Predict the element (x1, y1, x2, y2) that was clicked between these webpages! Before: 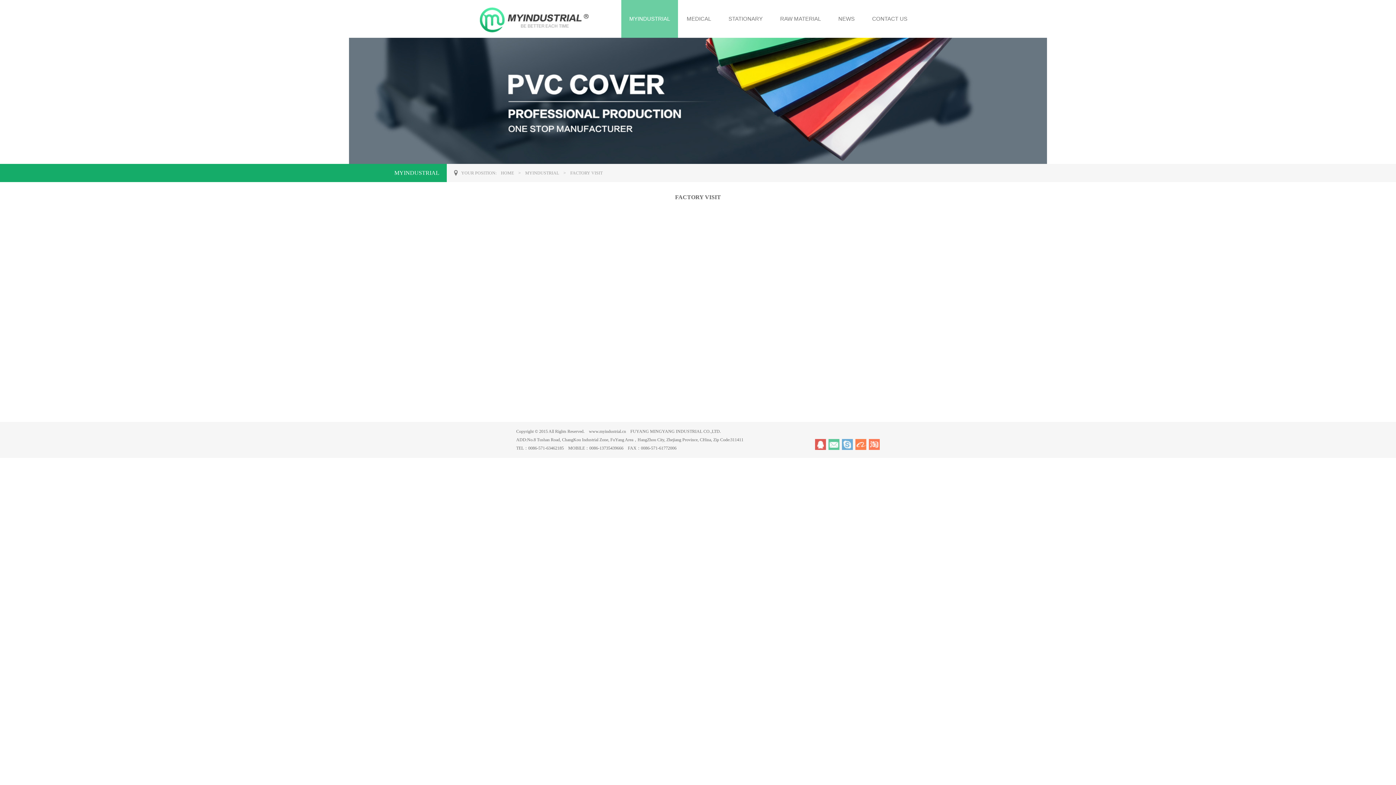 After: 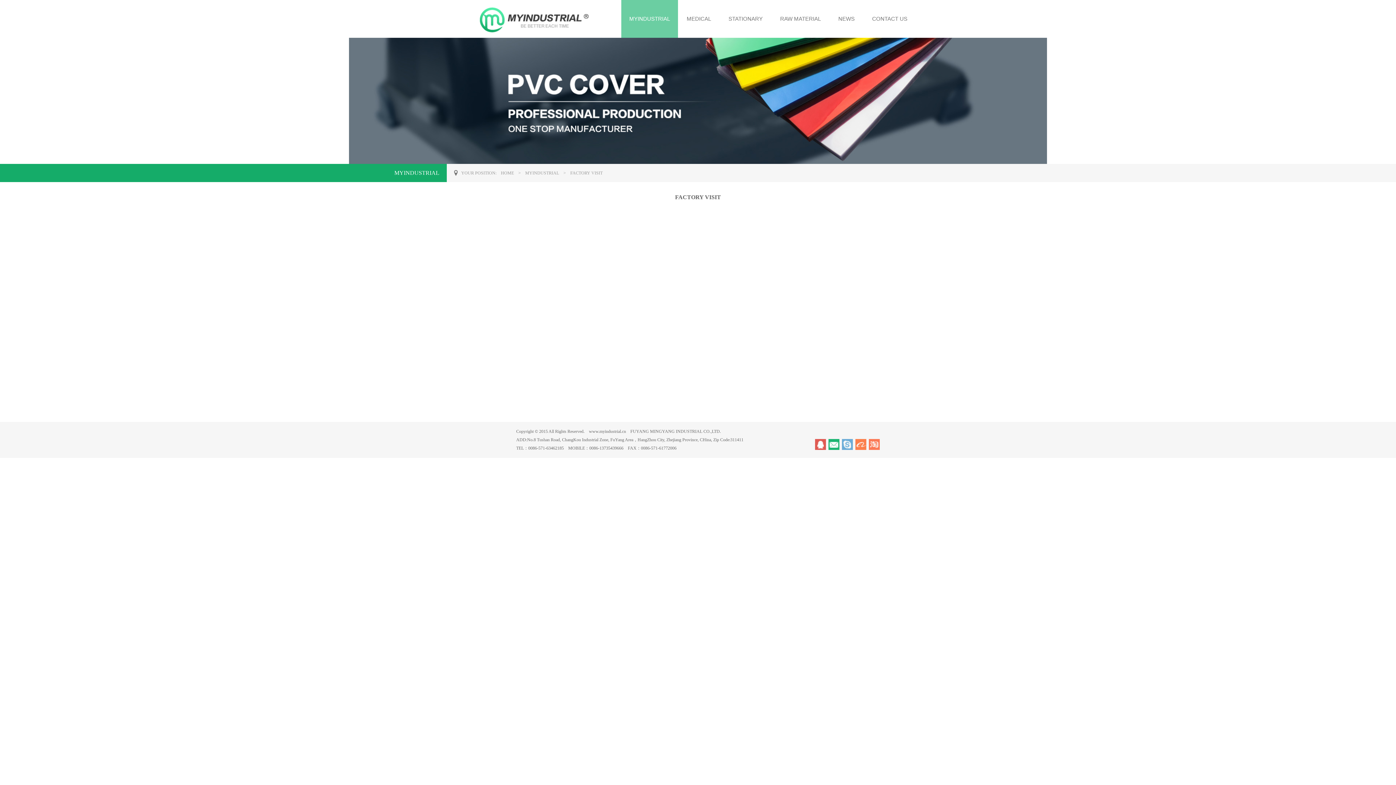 Action: bbox: (828, 446, 839, 451)